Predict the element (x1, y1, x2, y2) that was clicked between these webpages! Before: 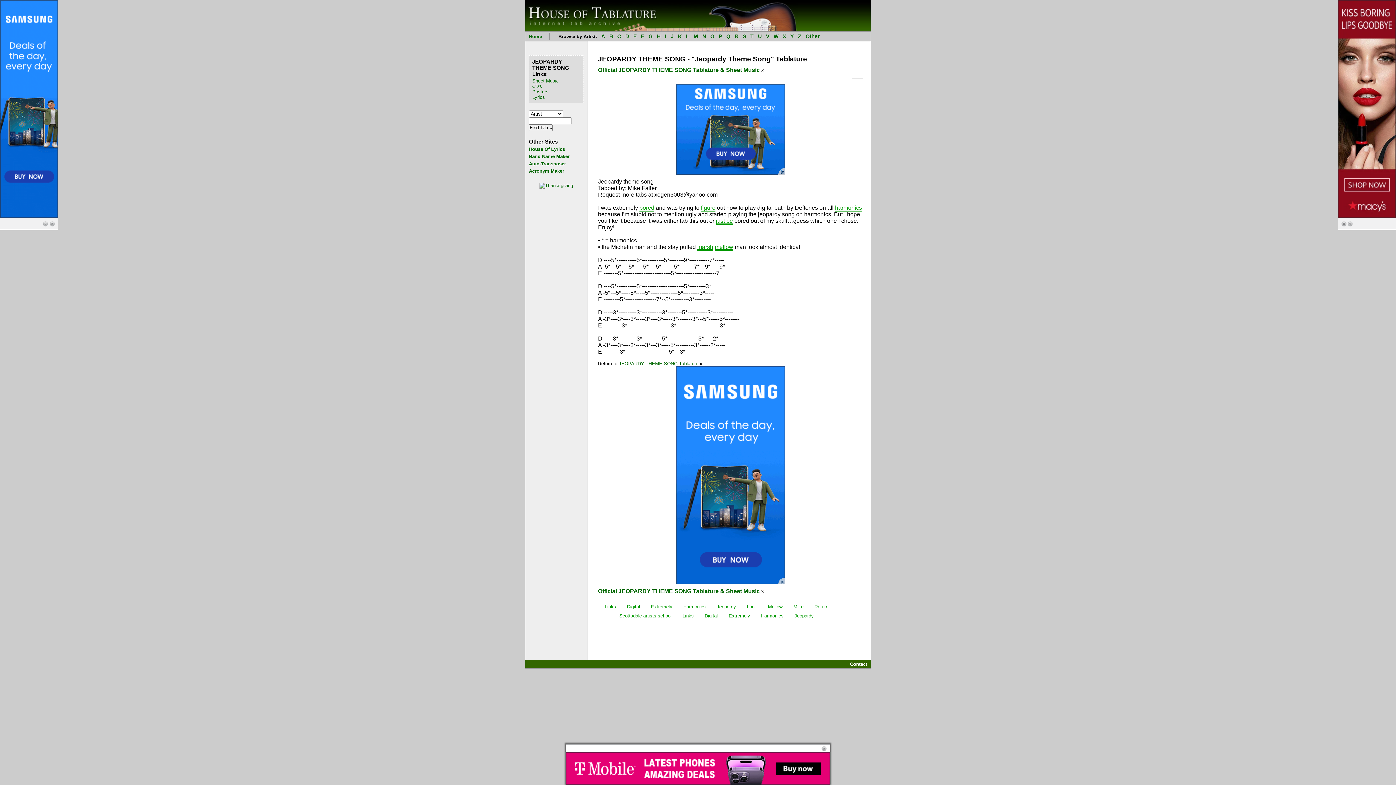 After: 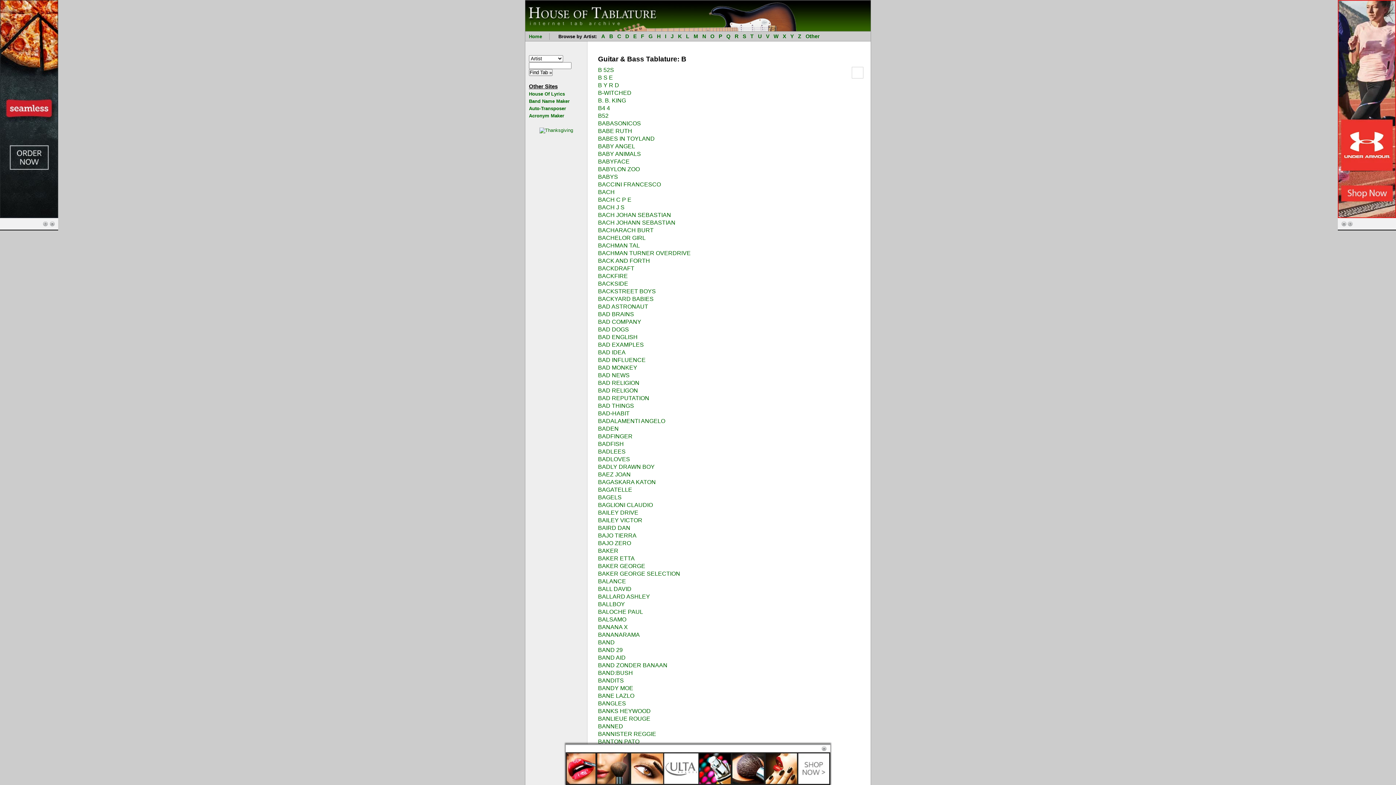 Action: bbox: (609, 33, 613, 39) label: B